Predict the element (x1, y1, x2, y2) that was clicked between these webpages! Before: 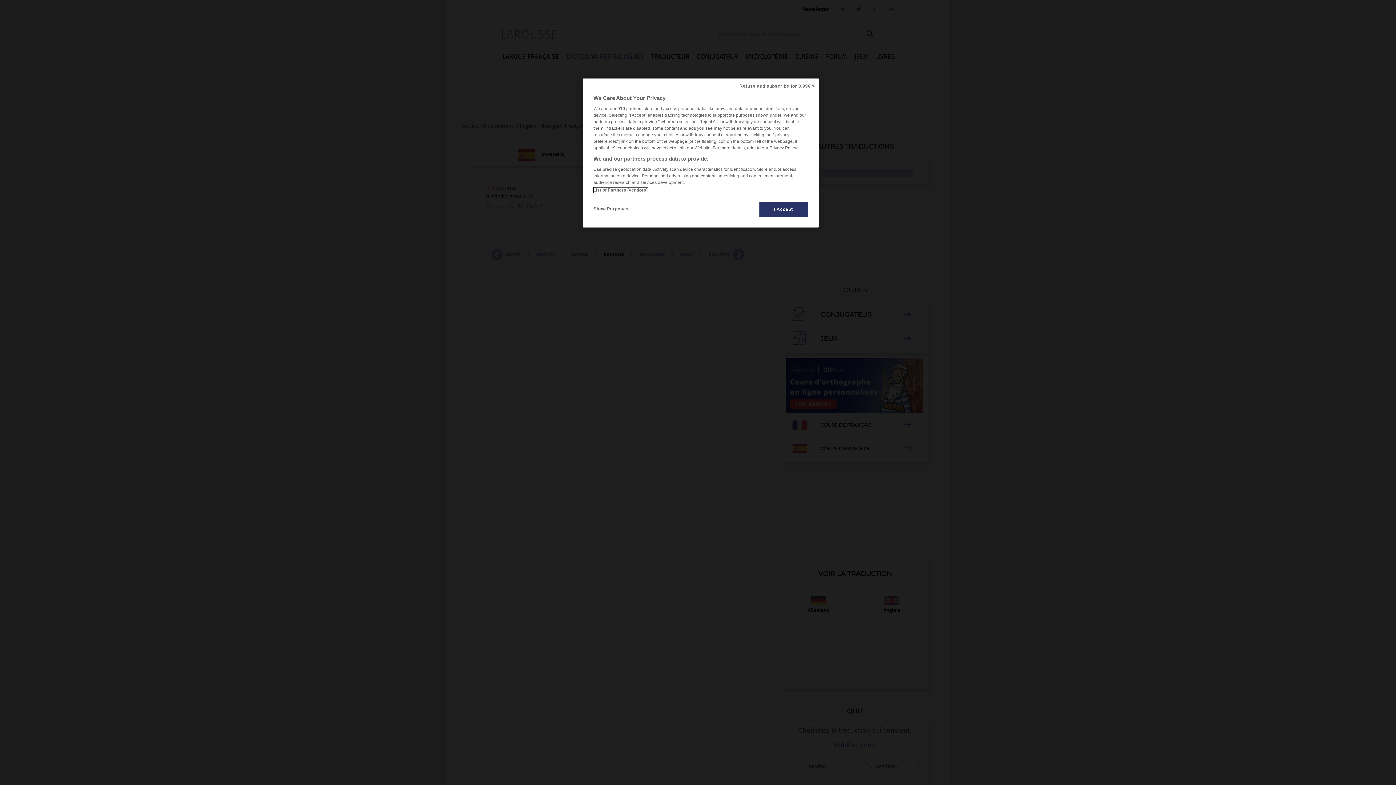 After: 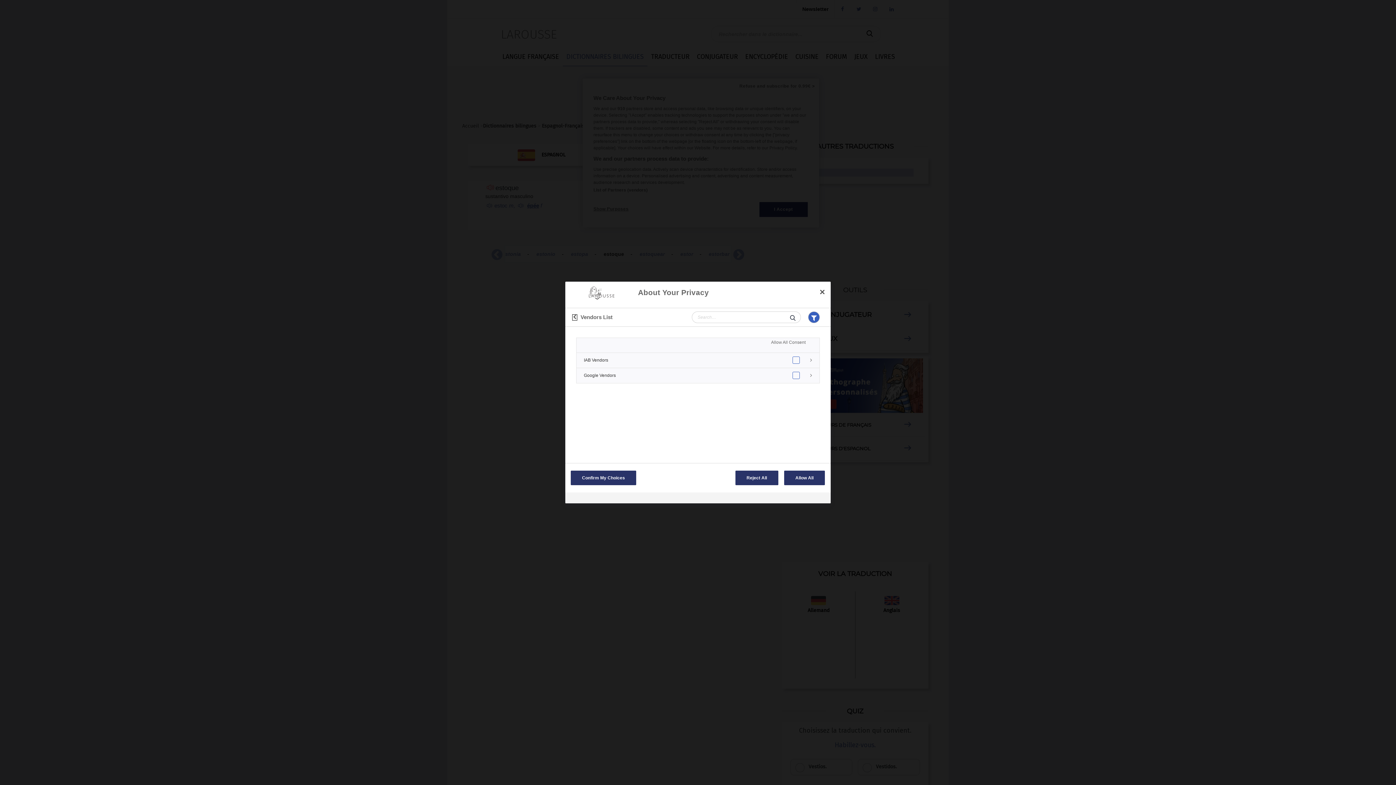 Action: label: List of Partners (vendors) bbox: (593, 187, 647, 192)